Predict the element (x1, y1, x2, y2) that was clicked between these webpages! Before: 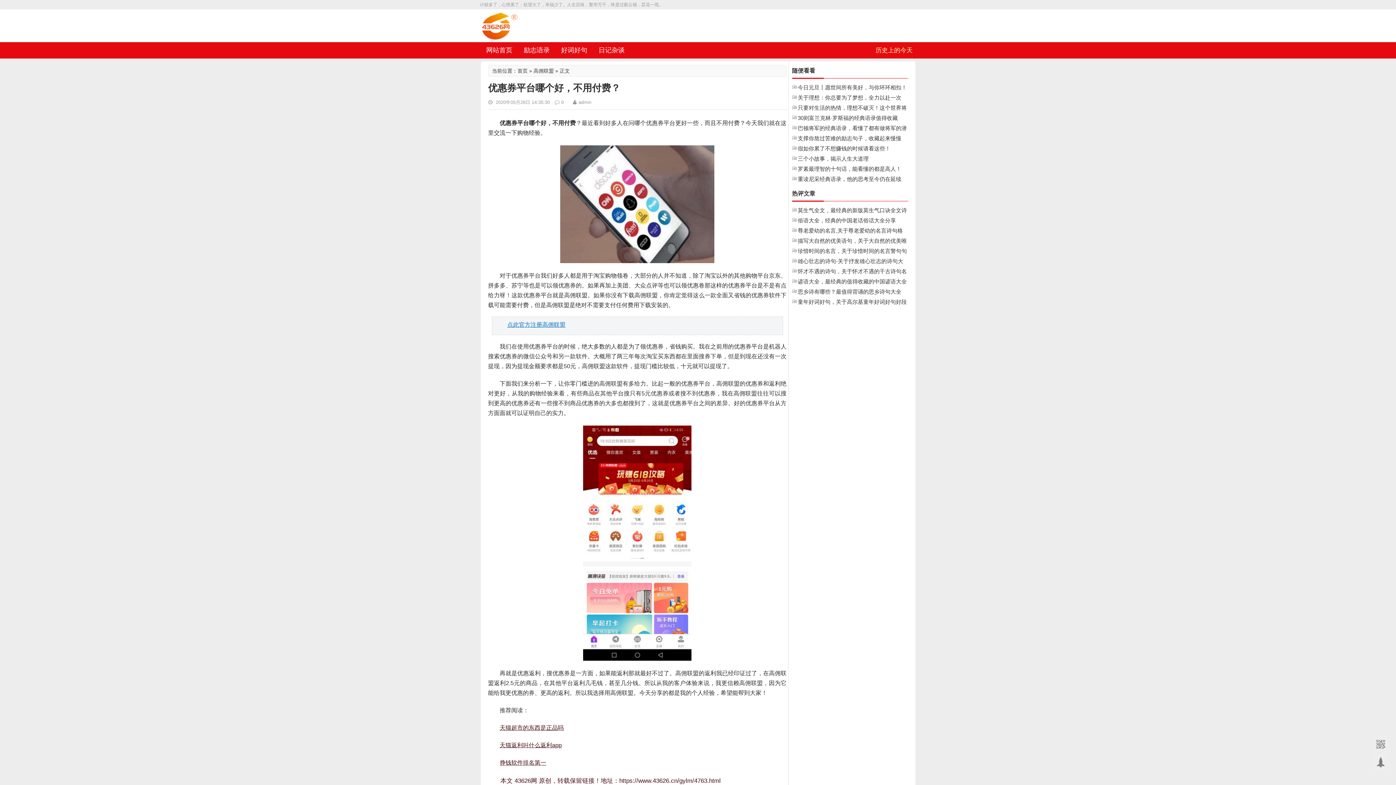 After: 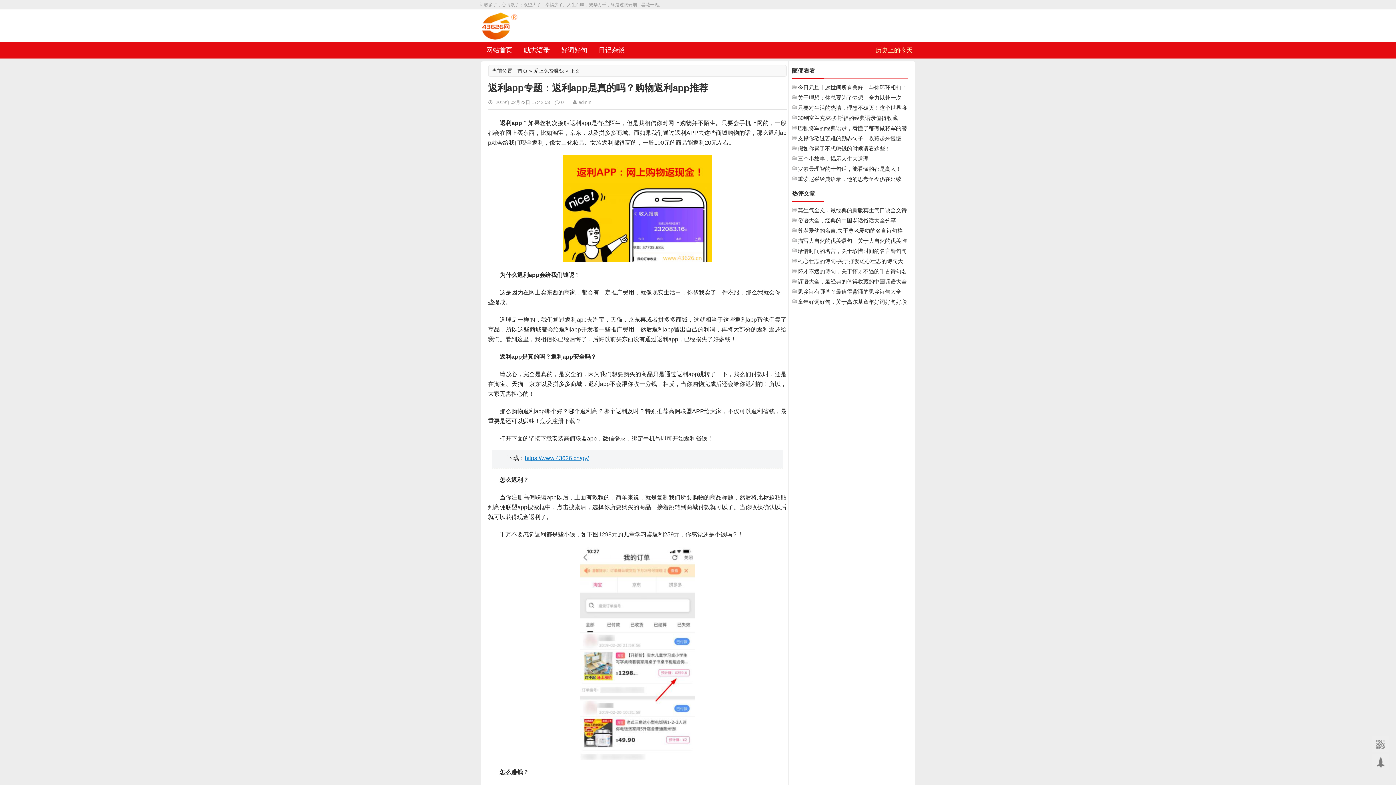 Action: bbox: (540, 742, 562, 748) label: 返利app